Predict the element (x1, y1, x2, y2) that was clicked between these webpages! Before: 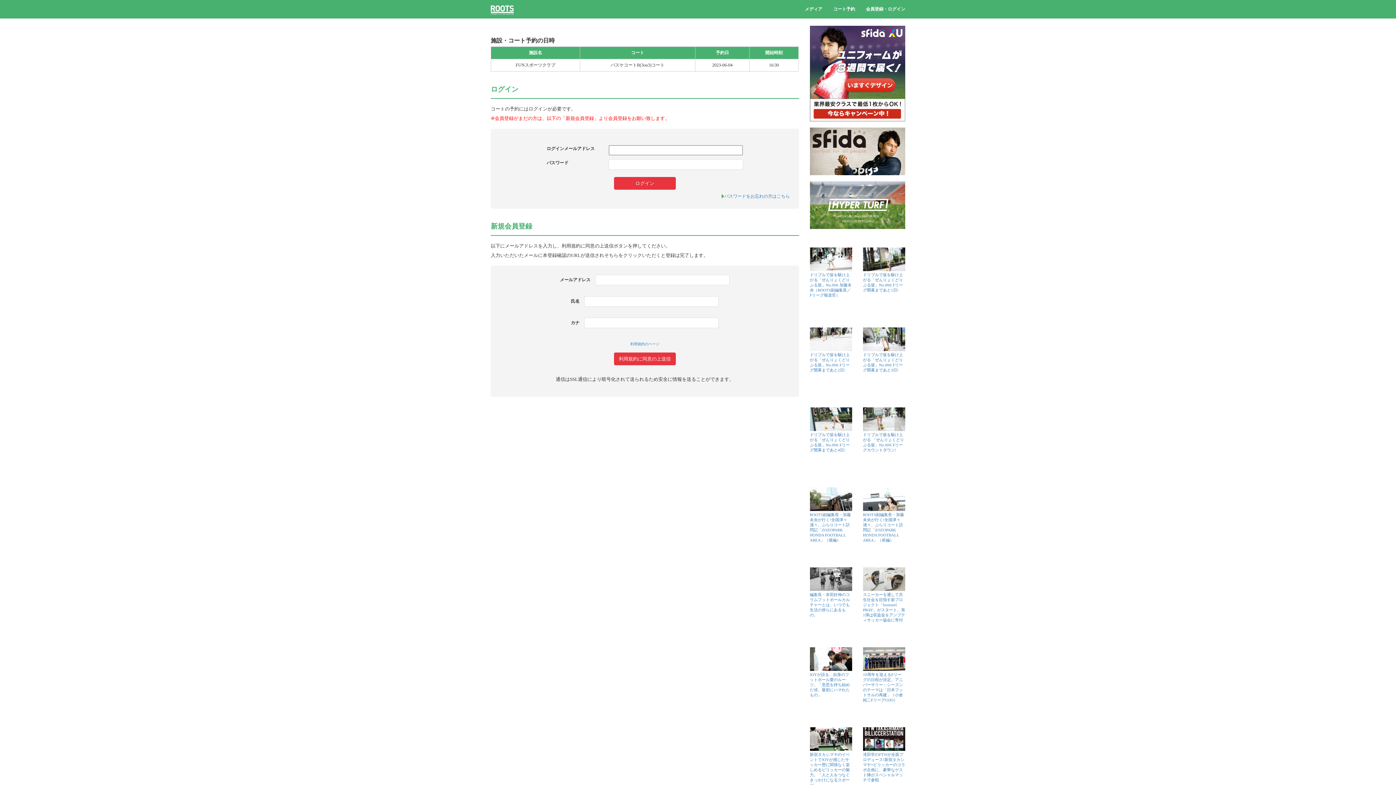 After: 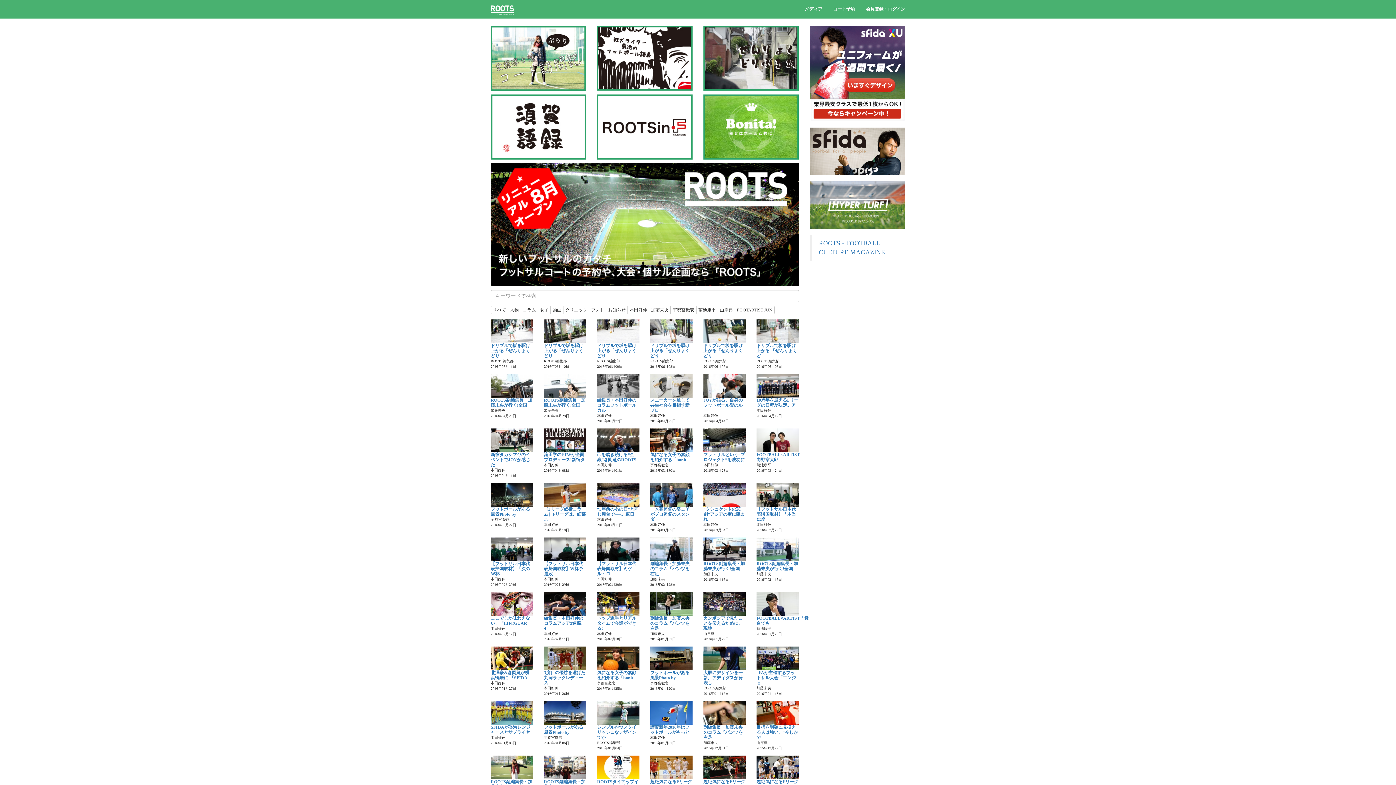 Action: bbox: (485, 0, 519, 18)